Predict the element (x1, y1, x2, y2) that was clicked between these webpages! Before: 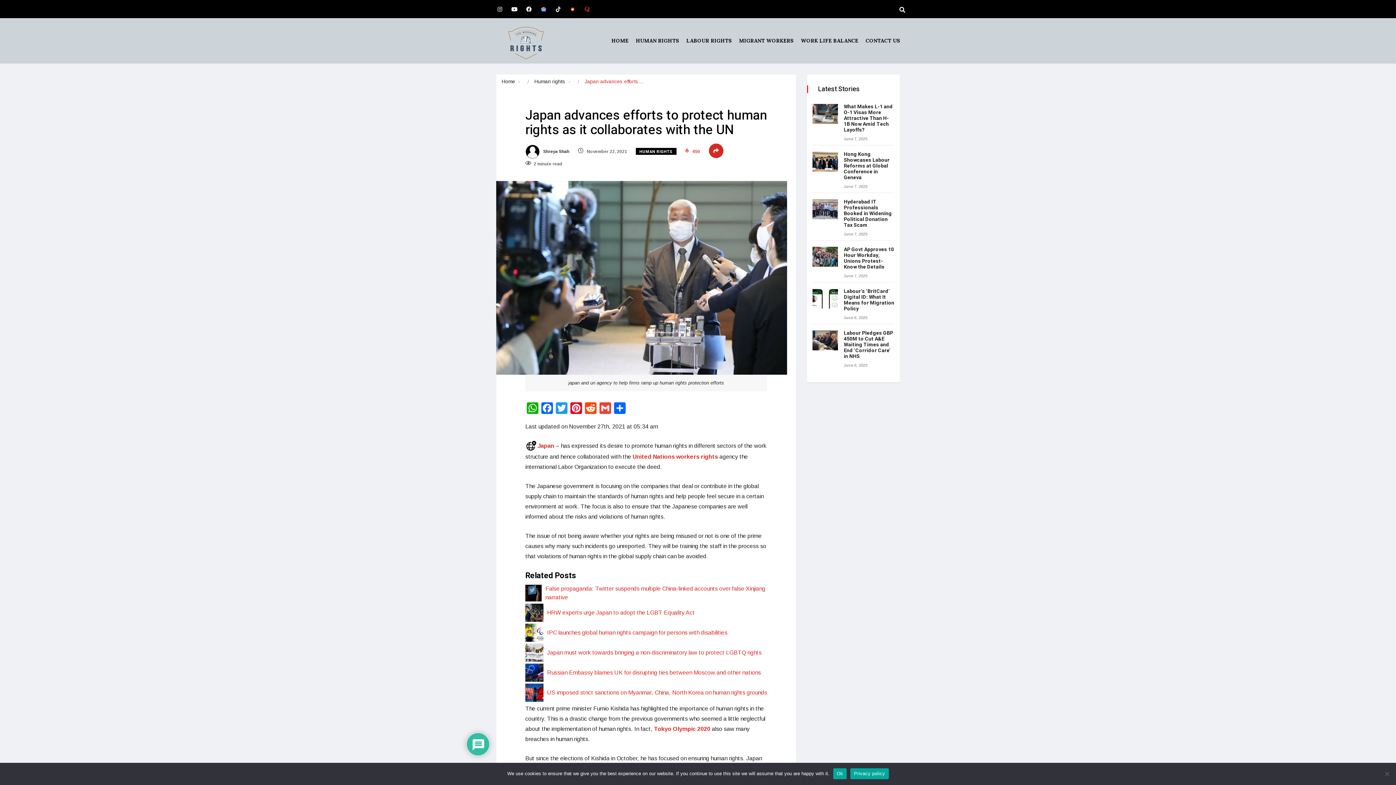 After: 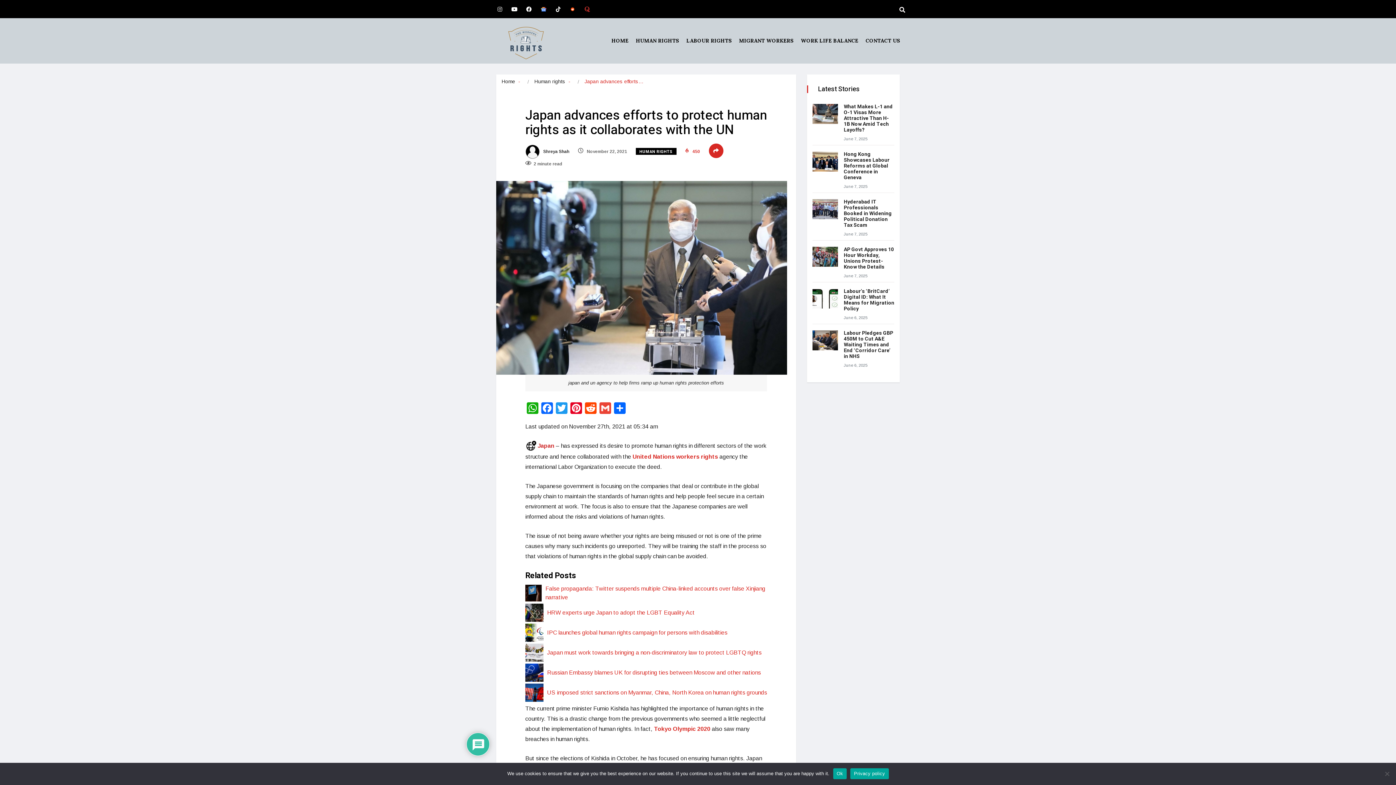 Action: bbox: (494, 3, 505, 14) label: Instagram